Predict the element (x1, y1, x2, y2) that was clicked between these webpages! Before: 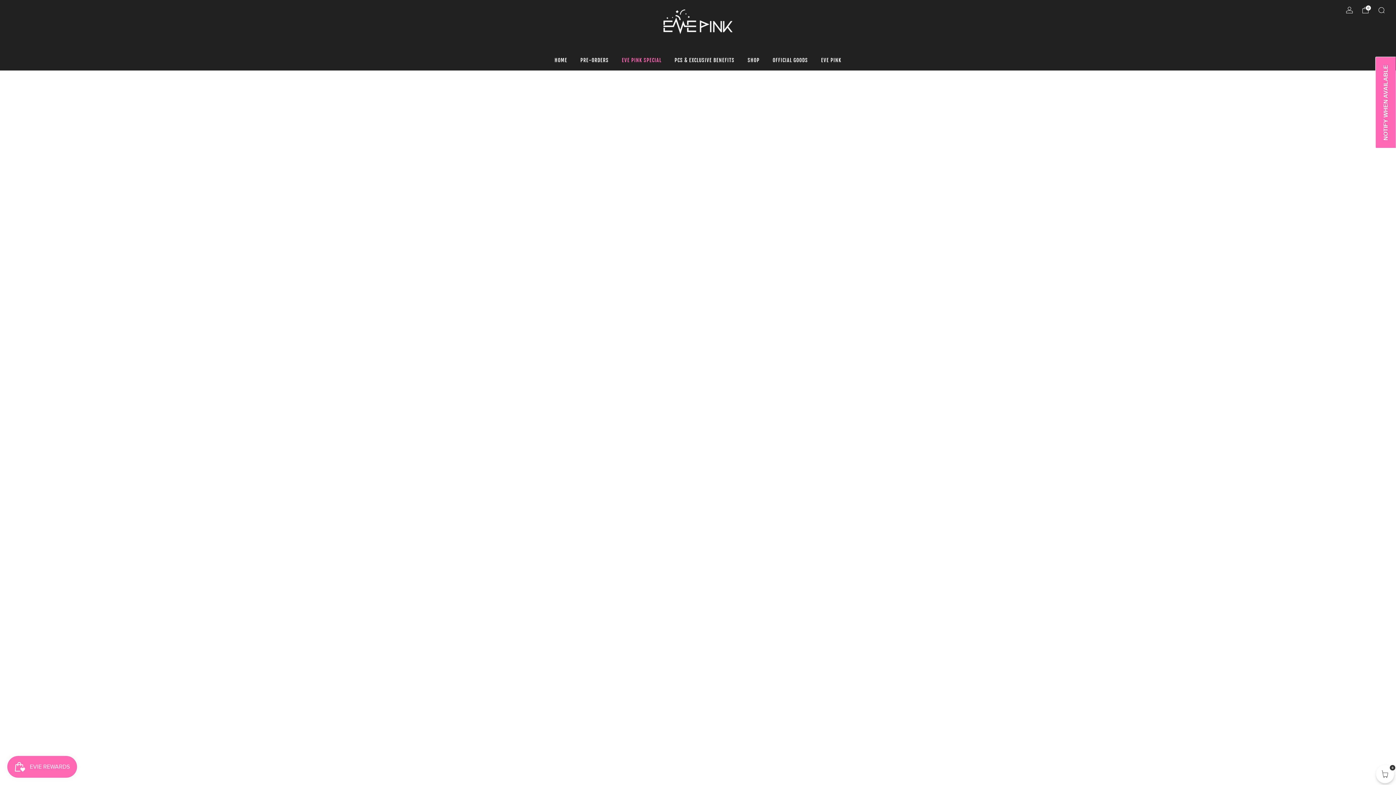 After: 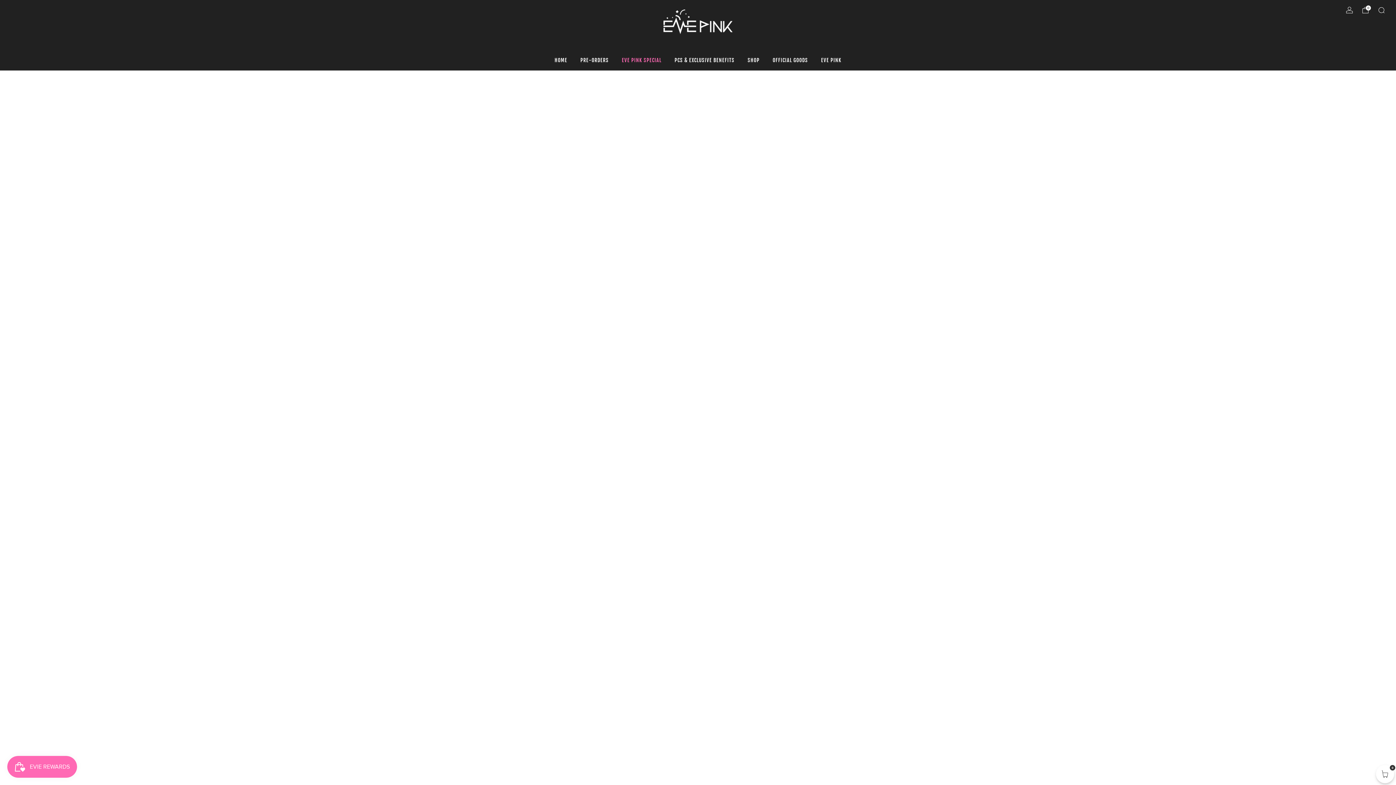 Action: bbox: (747, 54, 759, 65) label: SHOP